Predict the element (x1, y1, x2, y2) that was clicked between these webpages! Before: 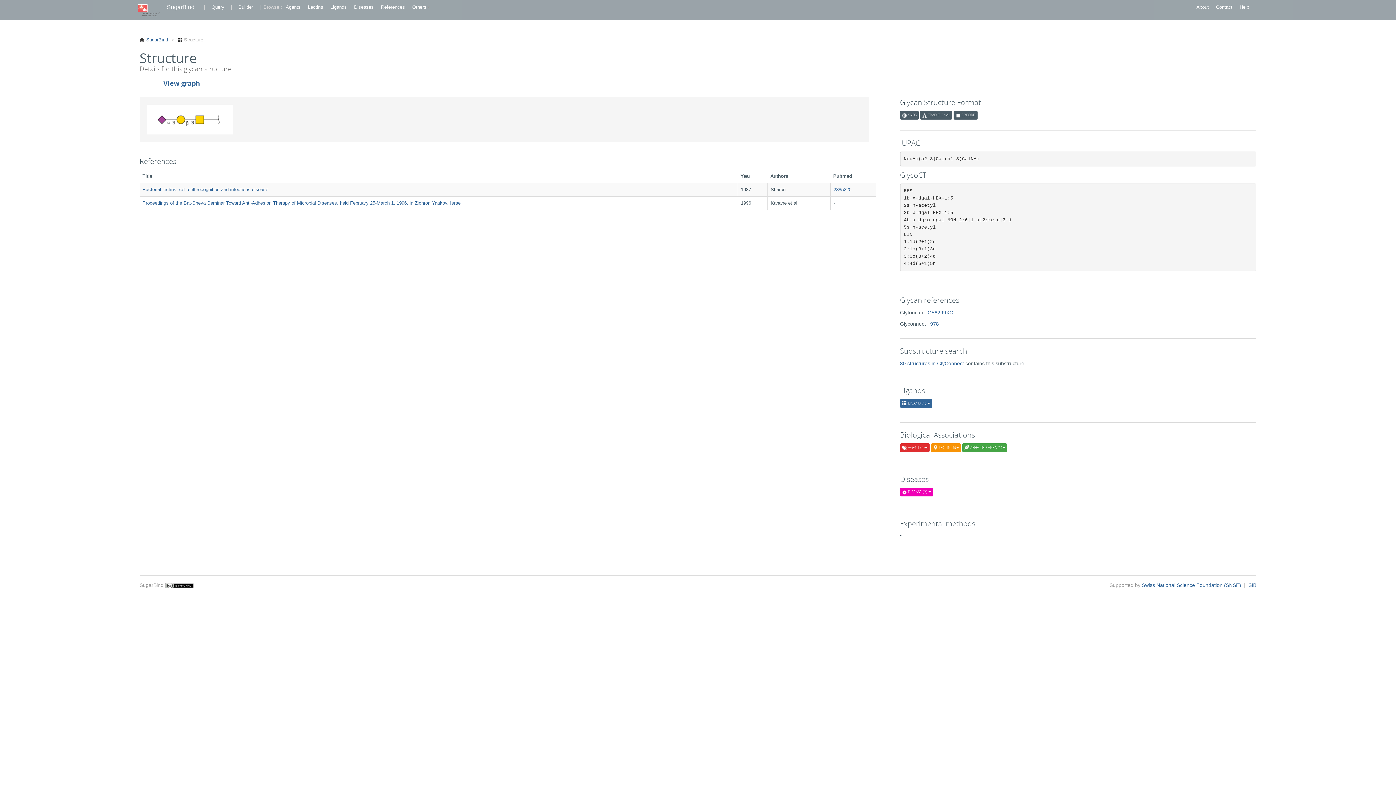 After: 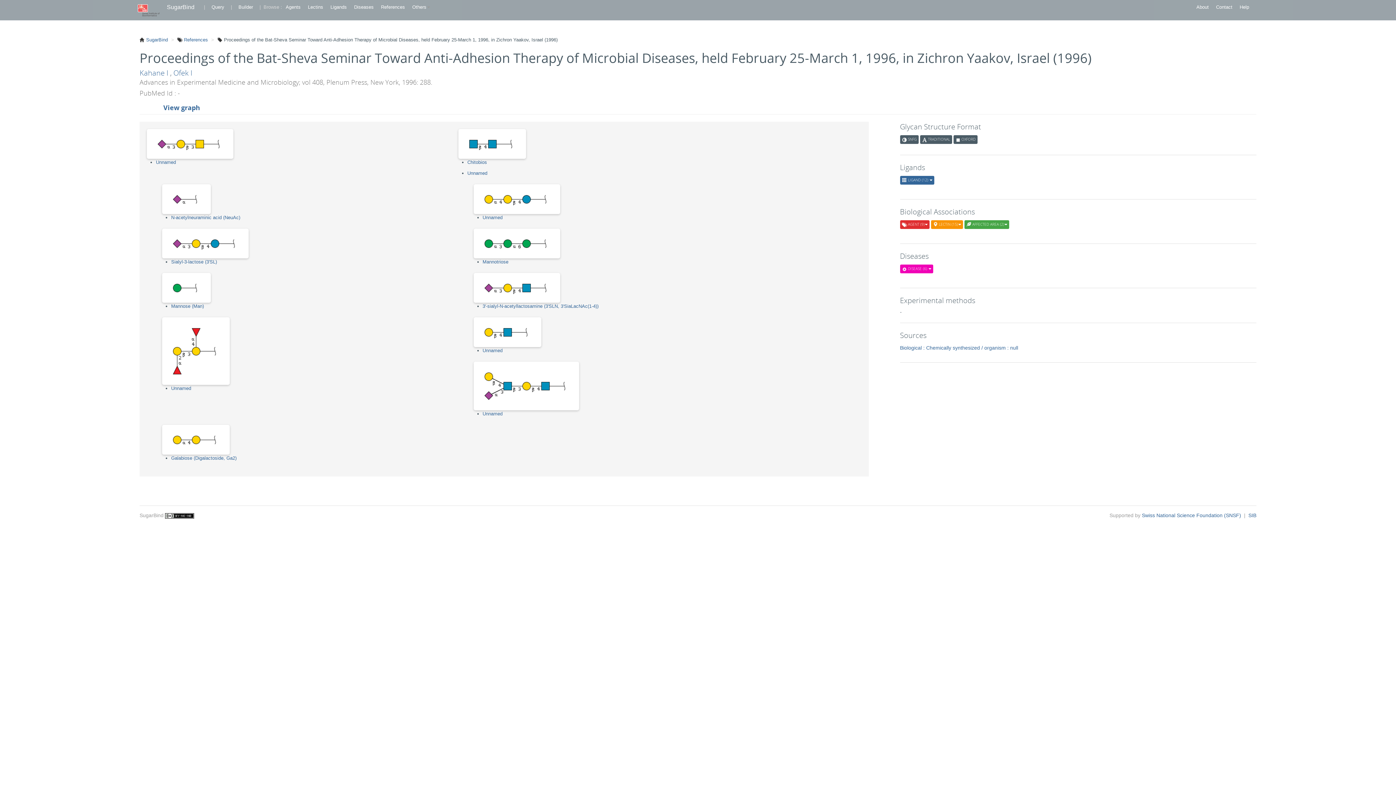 Action: label: Proceedings of the Bat-Sheva Seminar Toward Anti-Adhesion Therapy of Microbial Diseases, held February 25-March 1, 1996, in Zichron Yaakov, Israel bbox: (142, 200, 461, 205)